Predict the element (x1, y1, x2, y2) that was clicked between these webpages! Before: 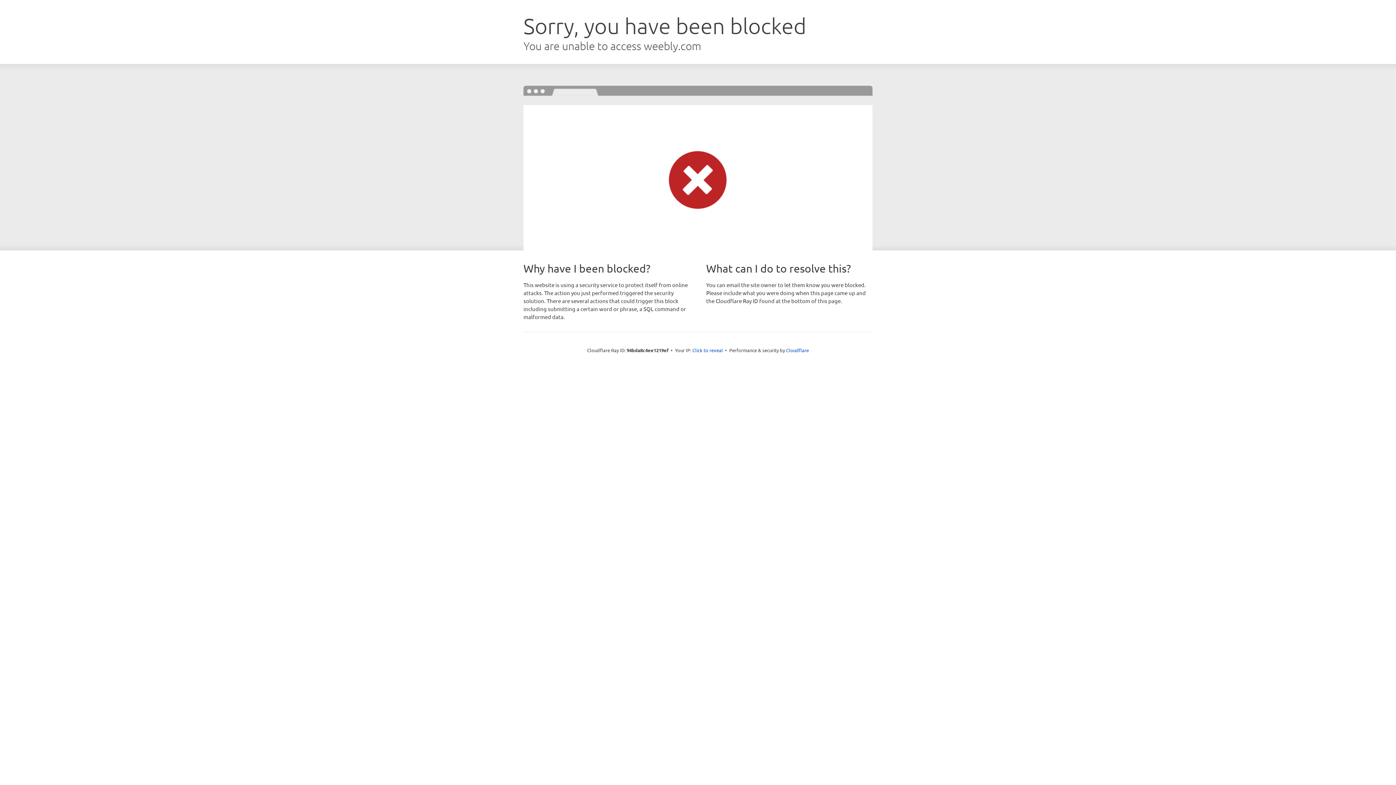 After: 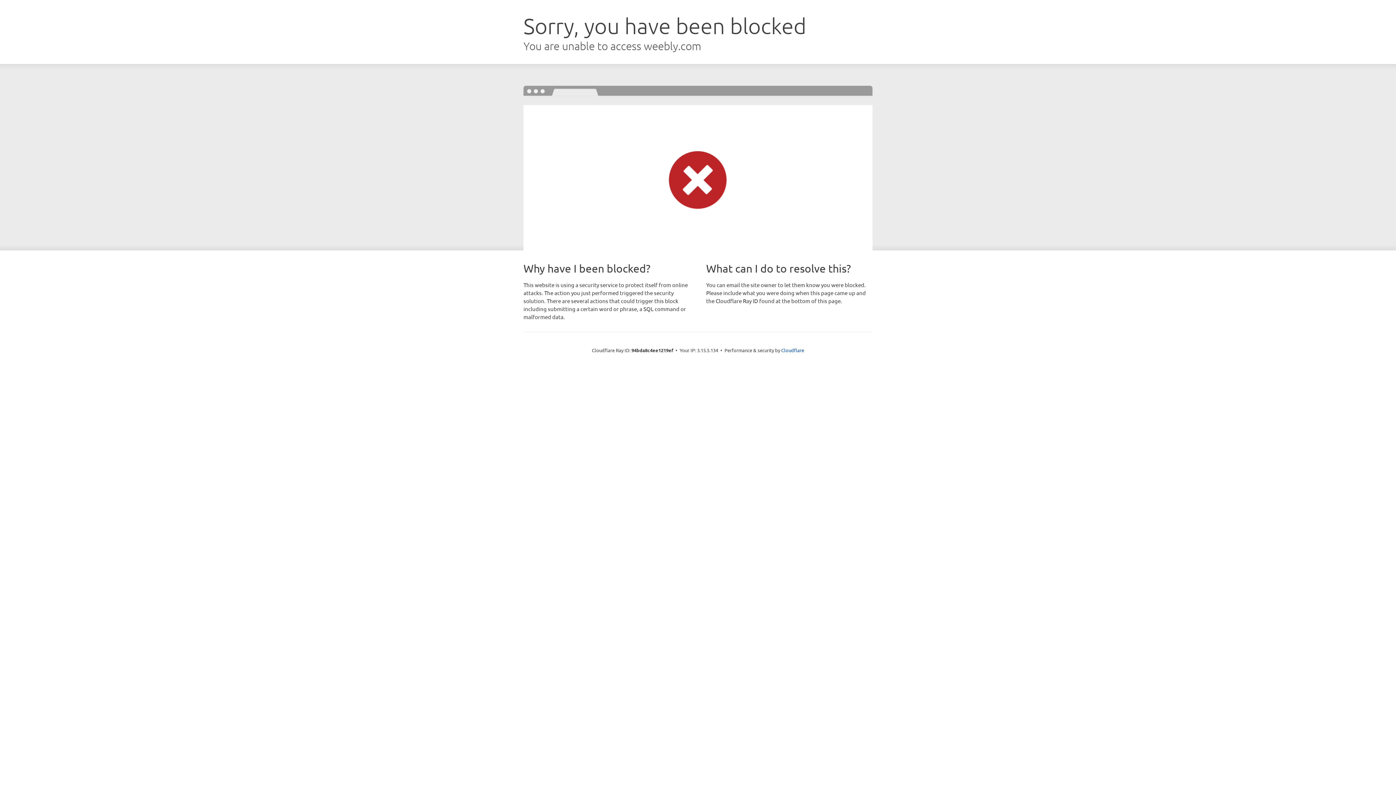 Action: bbox: (692, 346, 723, 353) label: Click to reveal